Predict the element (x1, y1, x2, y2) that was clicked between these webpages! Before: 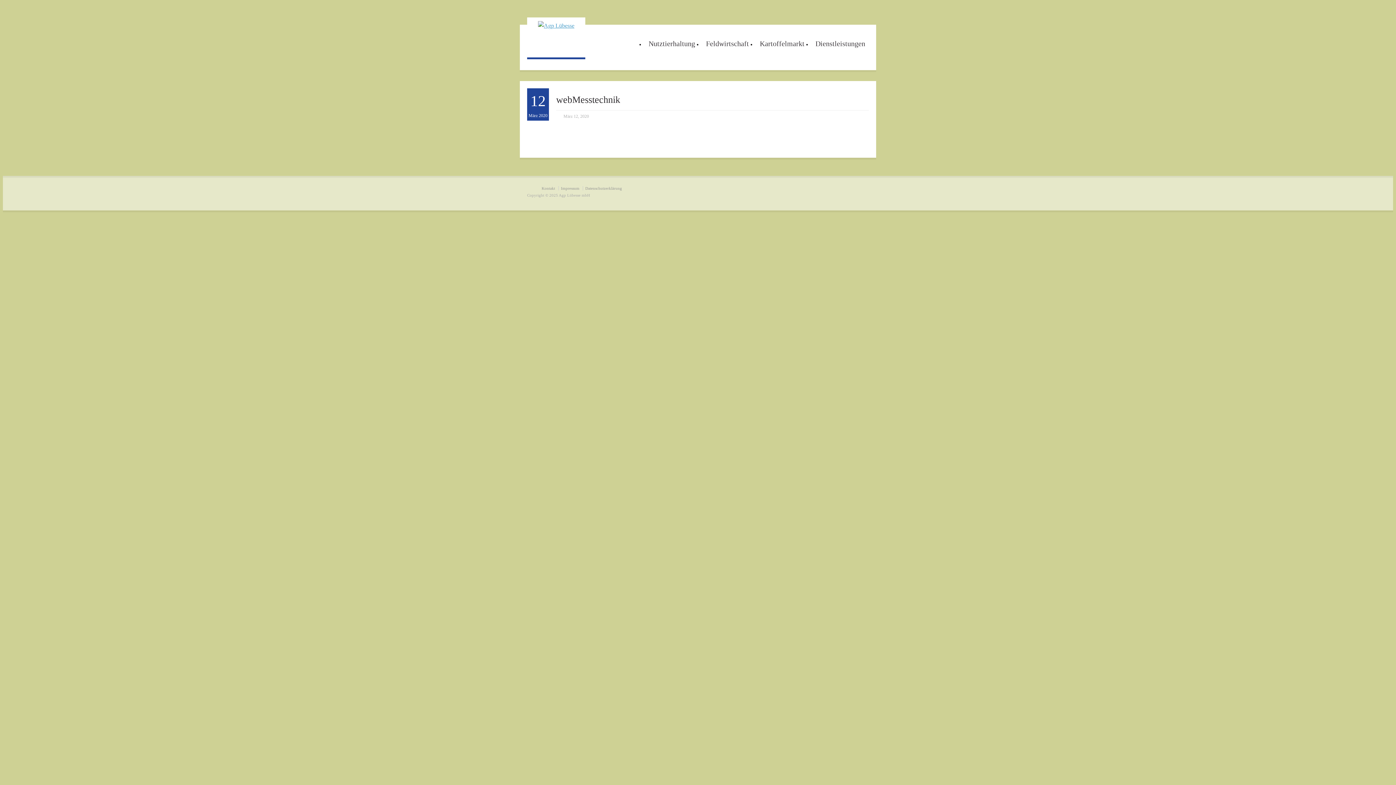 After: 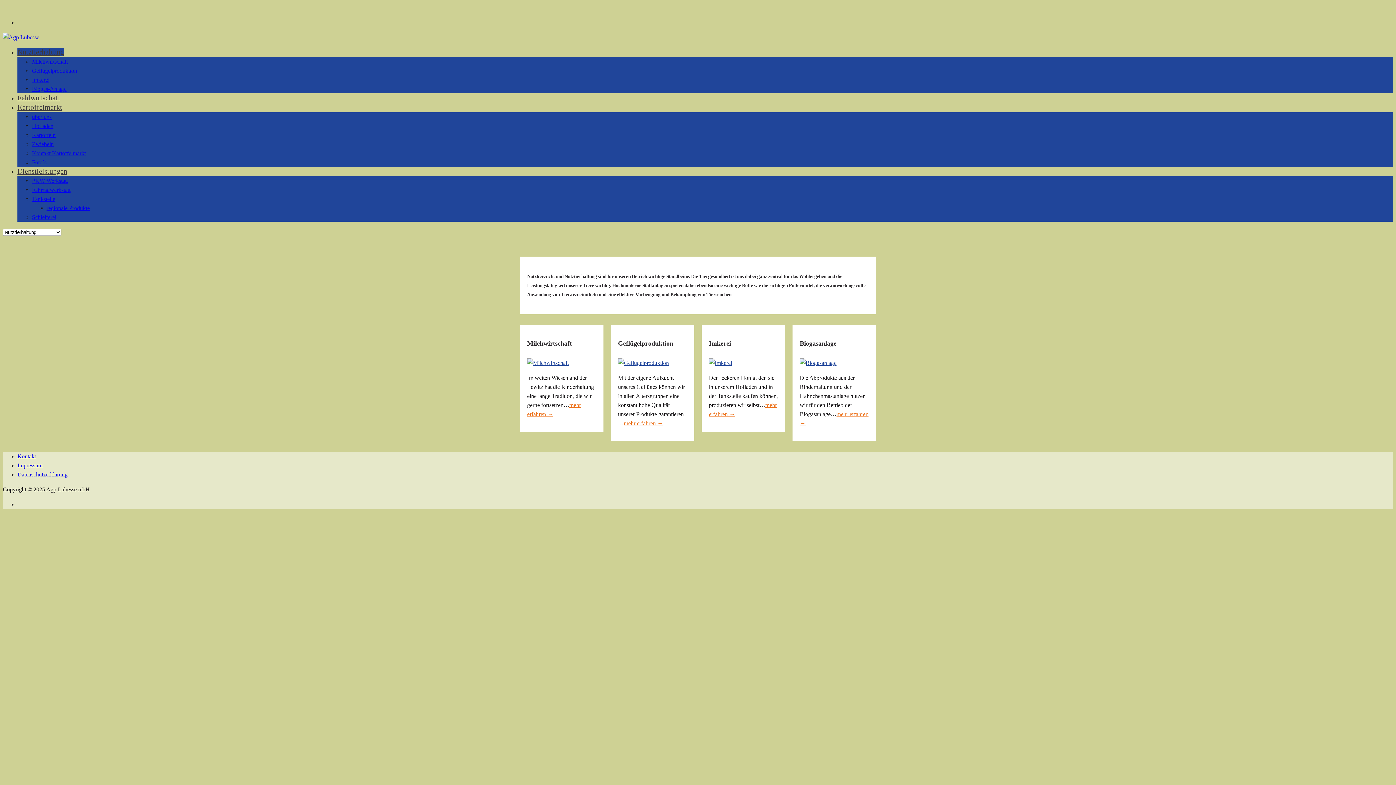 Action: label: Nutztierhaltung bbox: (645, 21, 698, 50)